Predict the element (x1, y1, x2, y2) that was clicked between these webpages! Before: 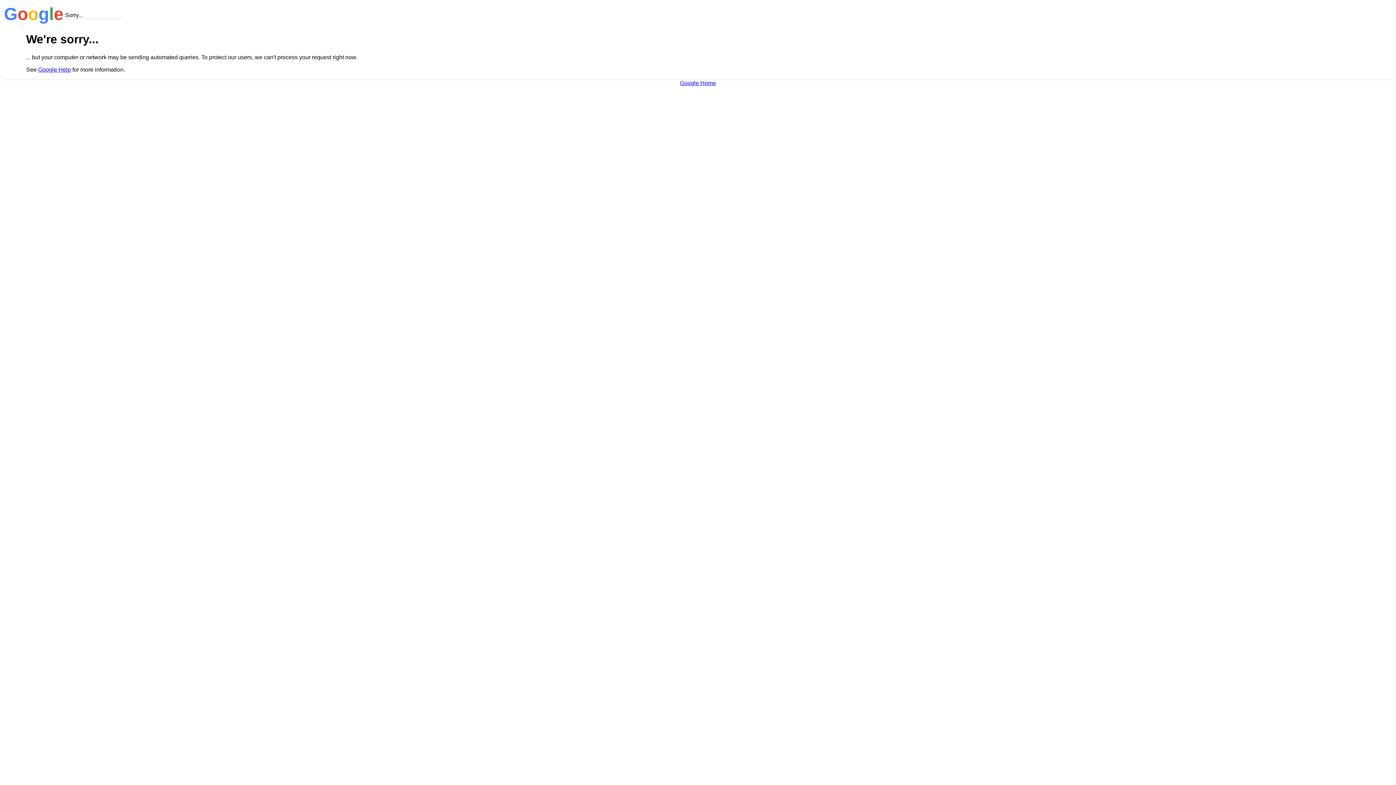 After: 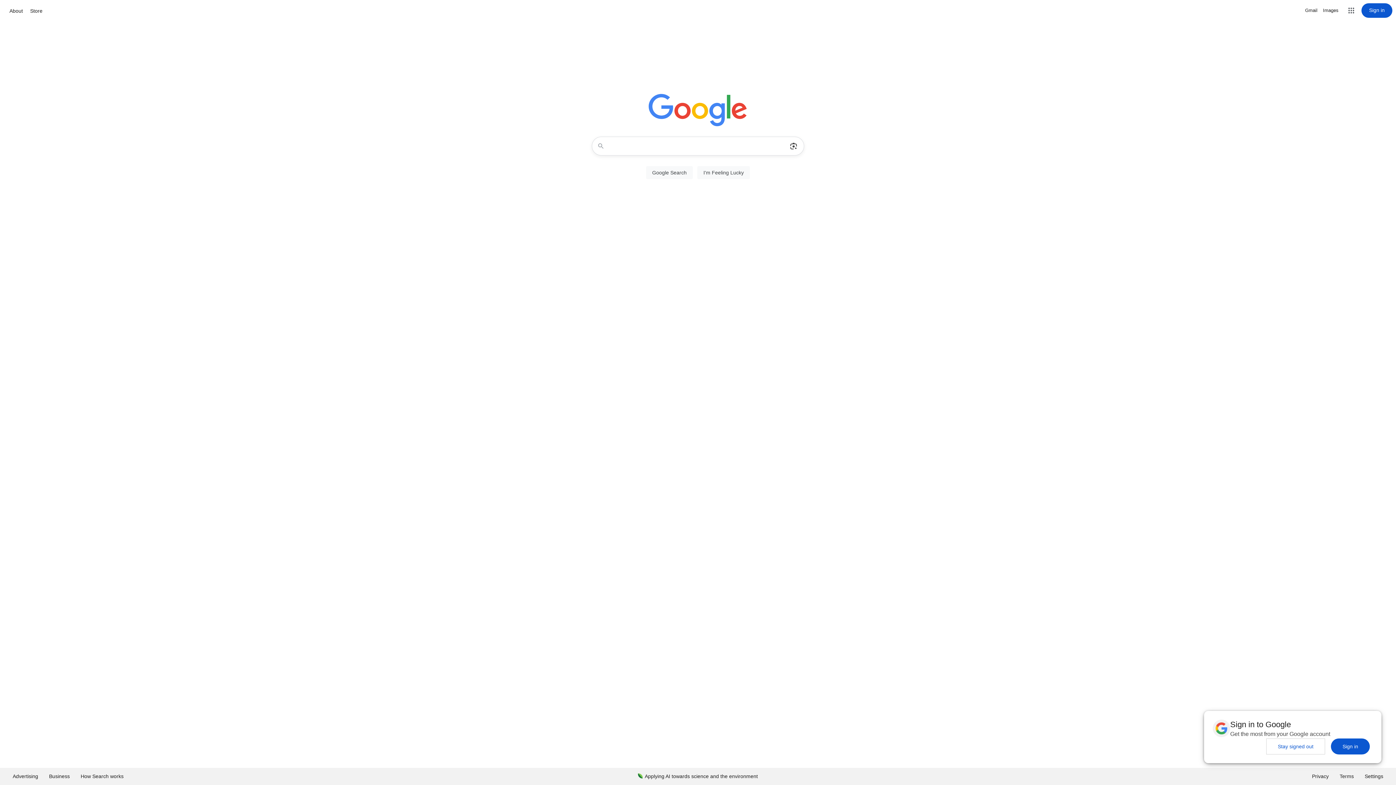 Action: bbox: (680, 79, 716, 86) label: Google Home